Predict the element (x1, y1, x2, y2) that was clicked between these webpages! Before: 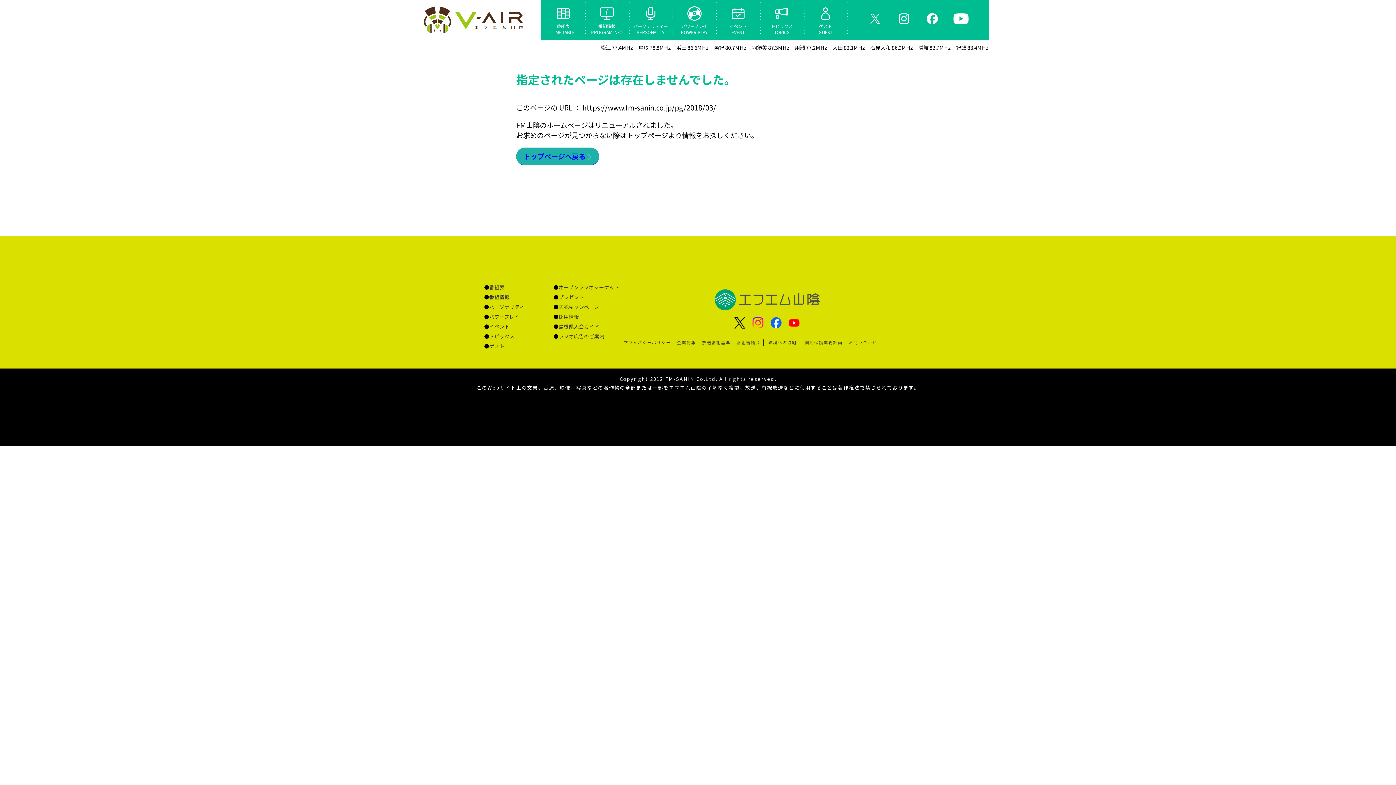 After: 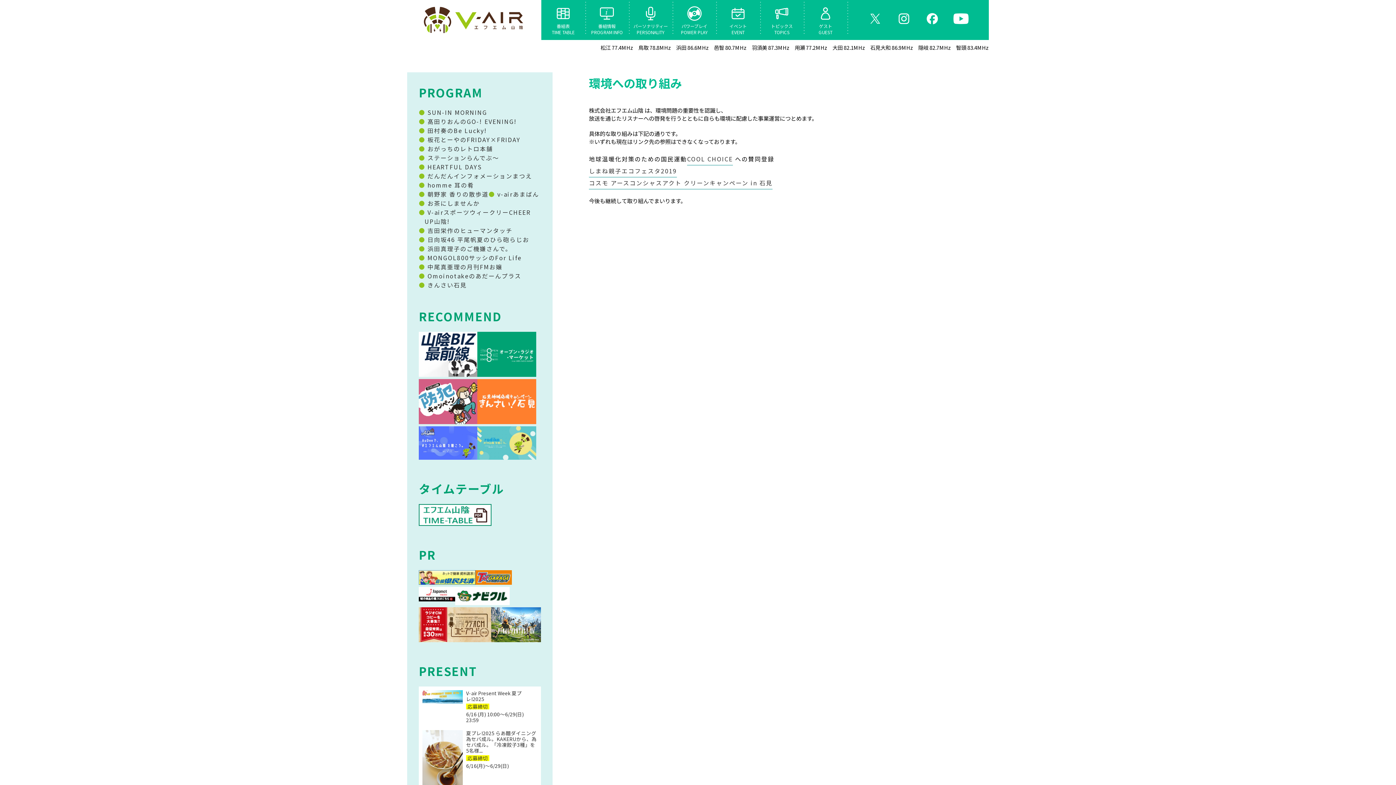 Action: label: 環境への取組 bbox: (768, 339, 796, 345)